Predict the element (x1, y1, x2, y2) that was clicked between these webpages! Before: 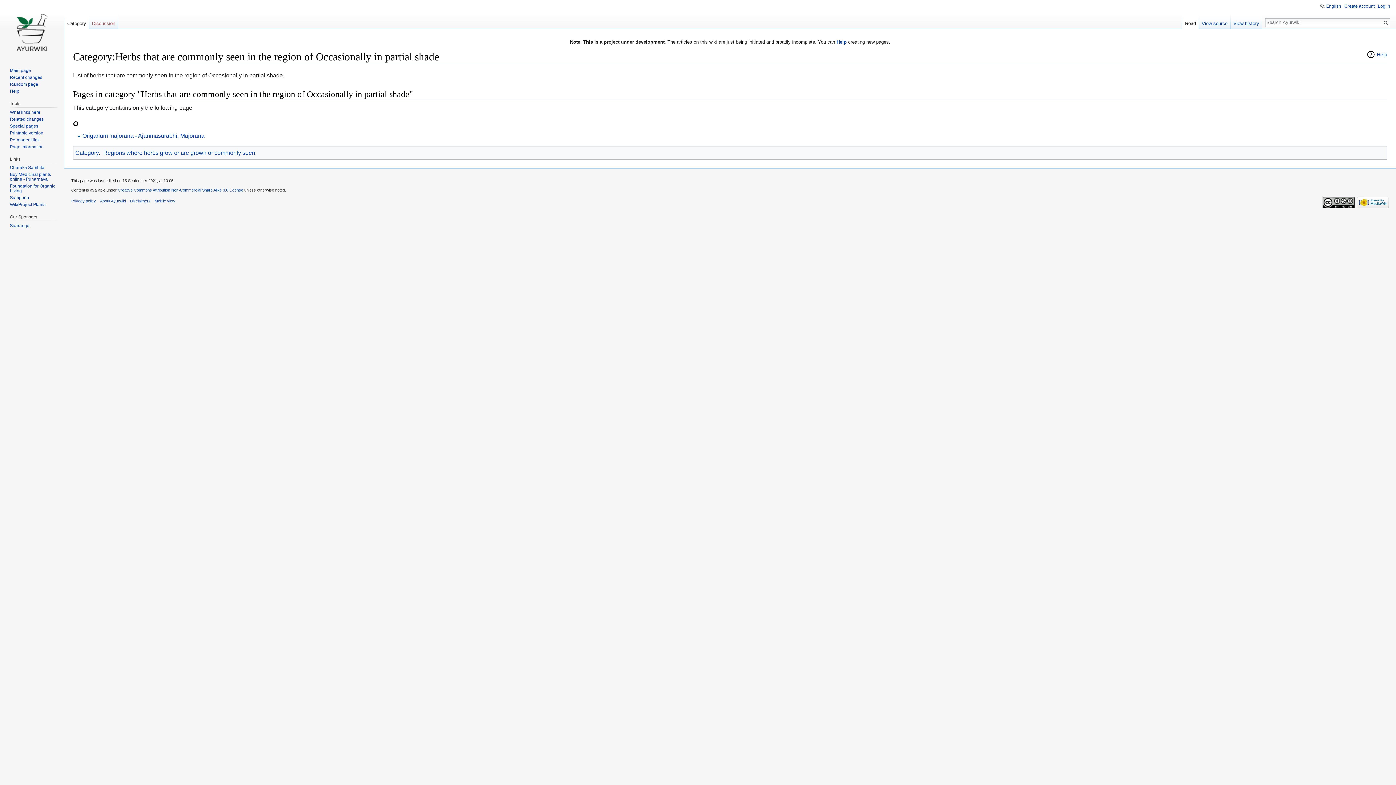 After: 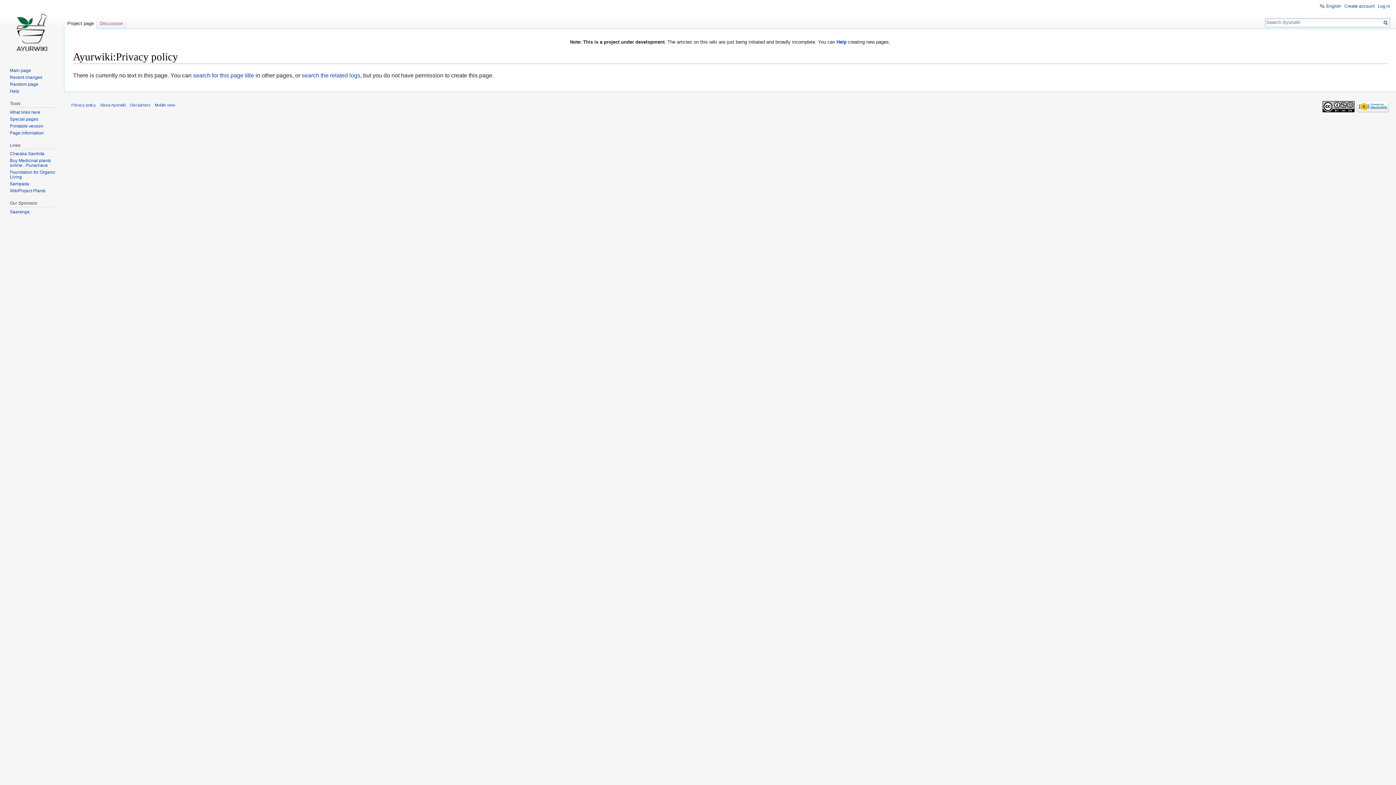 Action: label: Privacy policy bbox: (71, 198, 96, 203)